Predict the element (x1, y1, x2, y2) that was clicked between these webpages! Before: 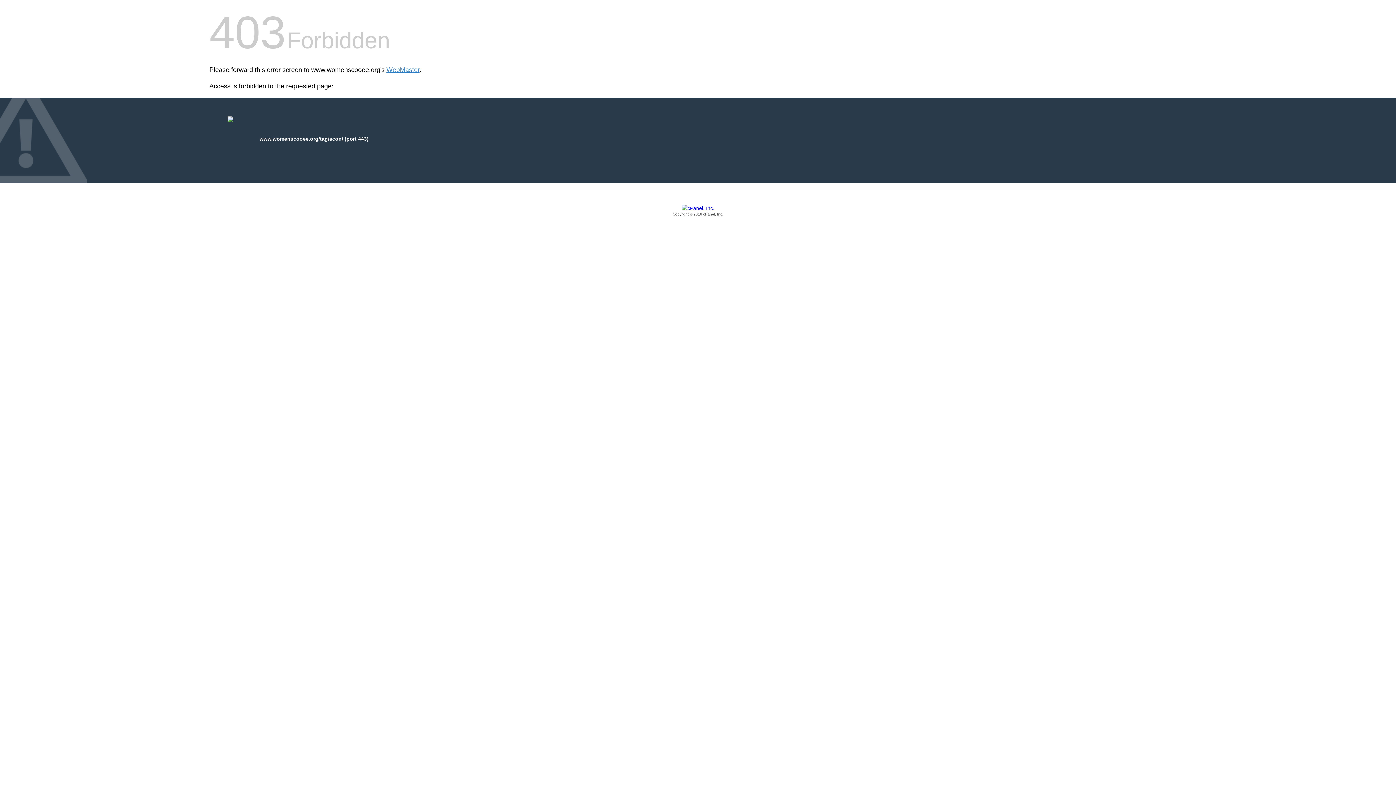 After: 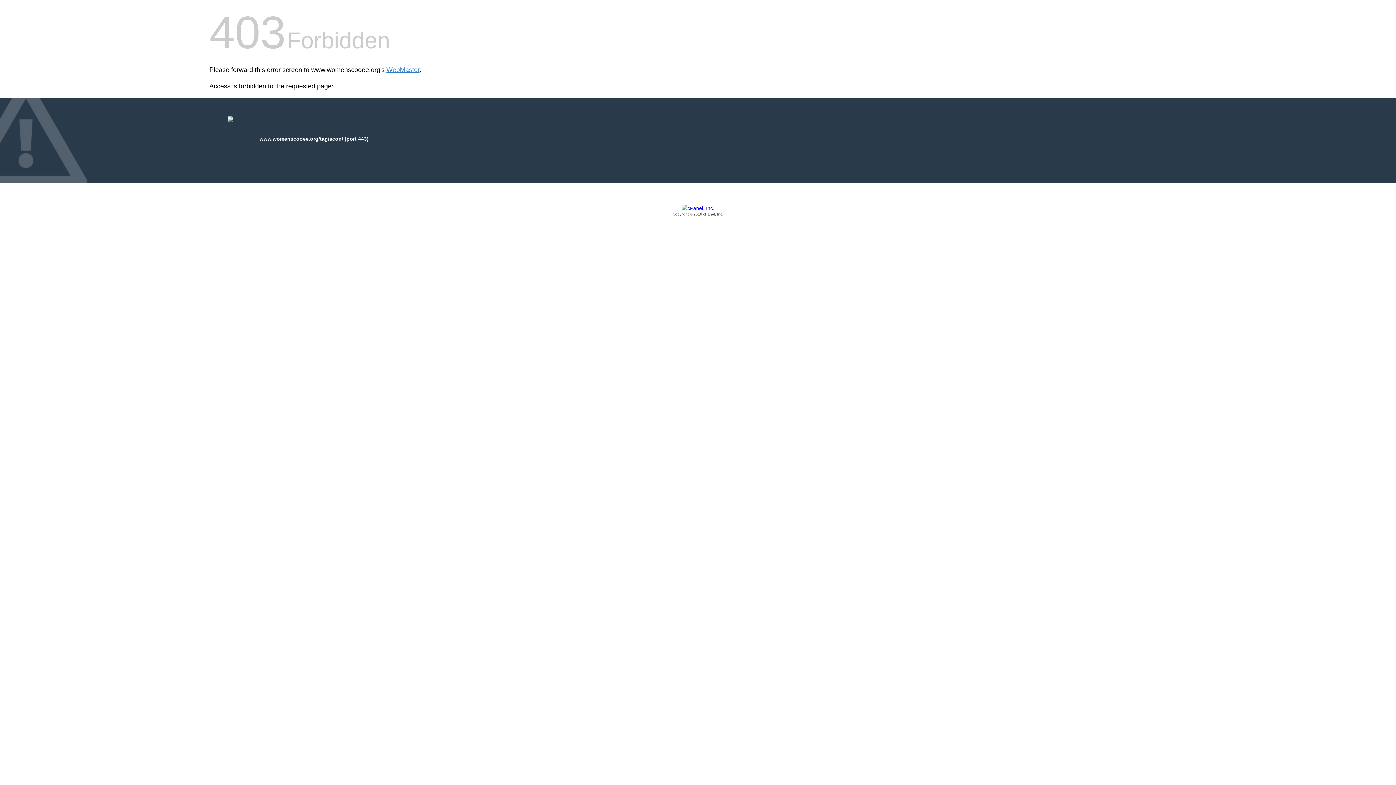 Action: bbox: (209, 205, 1186, 217) label: Copyright © 2016 cPanel, Inc.